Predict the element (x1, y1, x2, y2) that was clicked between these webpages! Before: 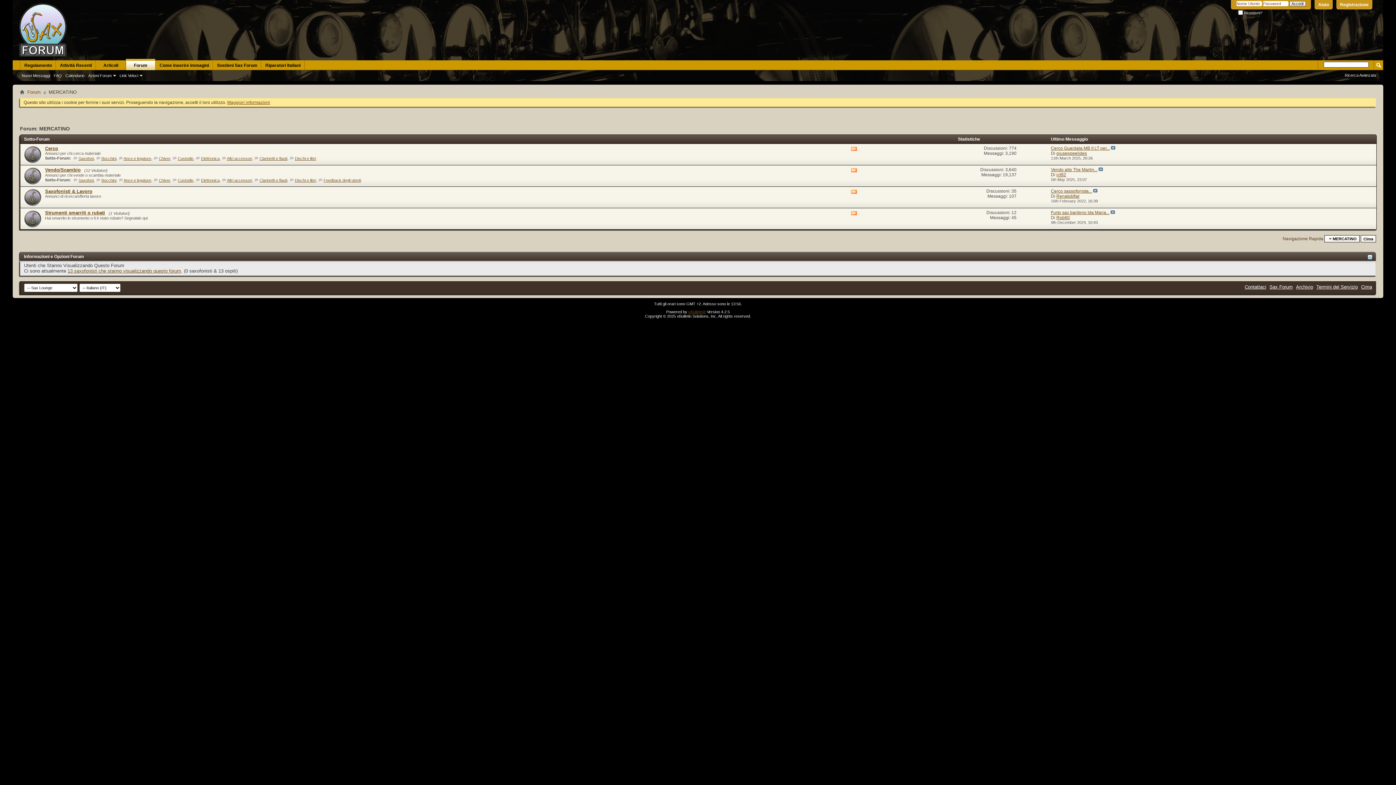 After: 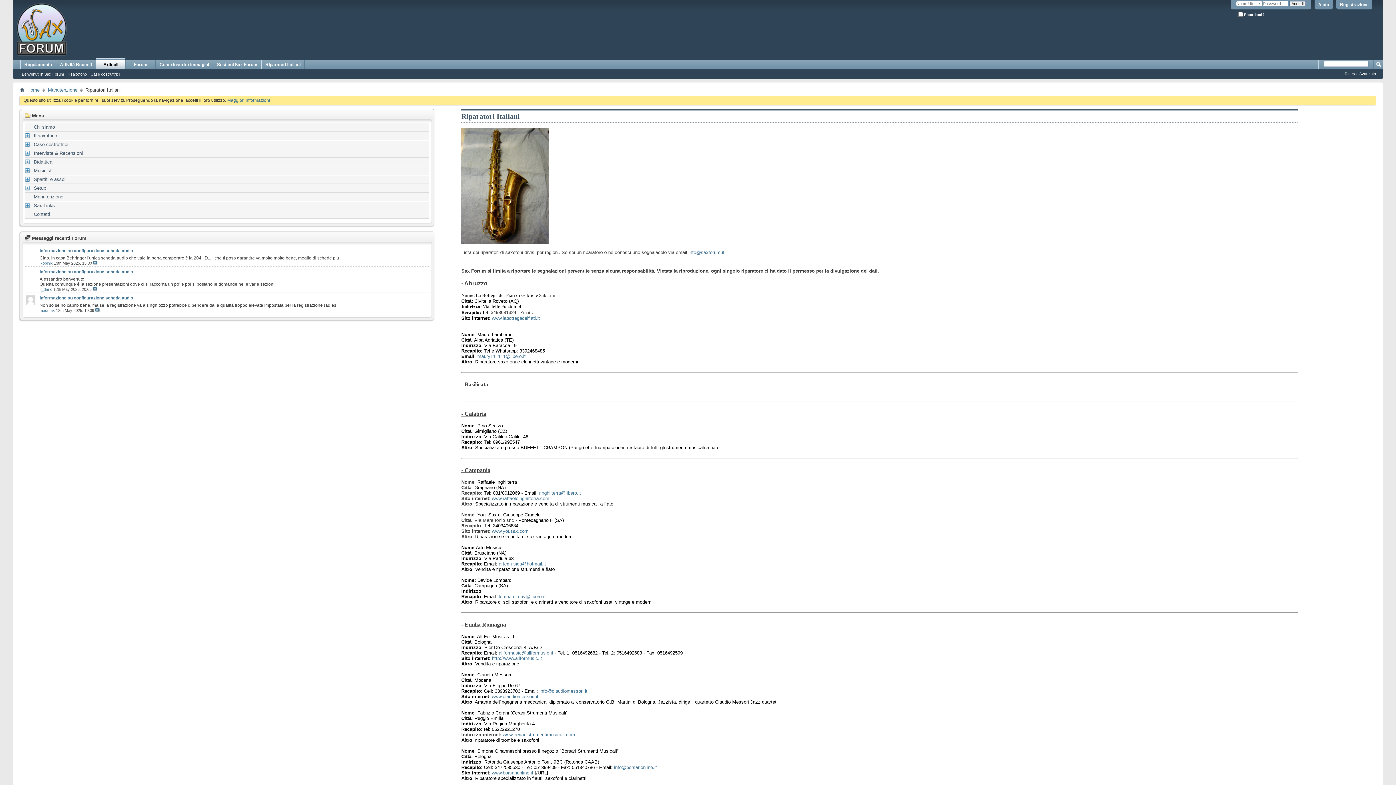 Action: bbox: (261, 60, 304, 70) label: Riparatori Italiani